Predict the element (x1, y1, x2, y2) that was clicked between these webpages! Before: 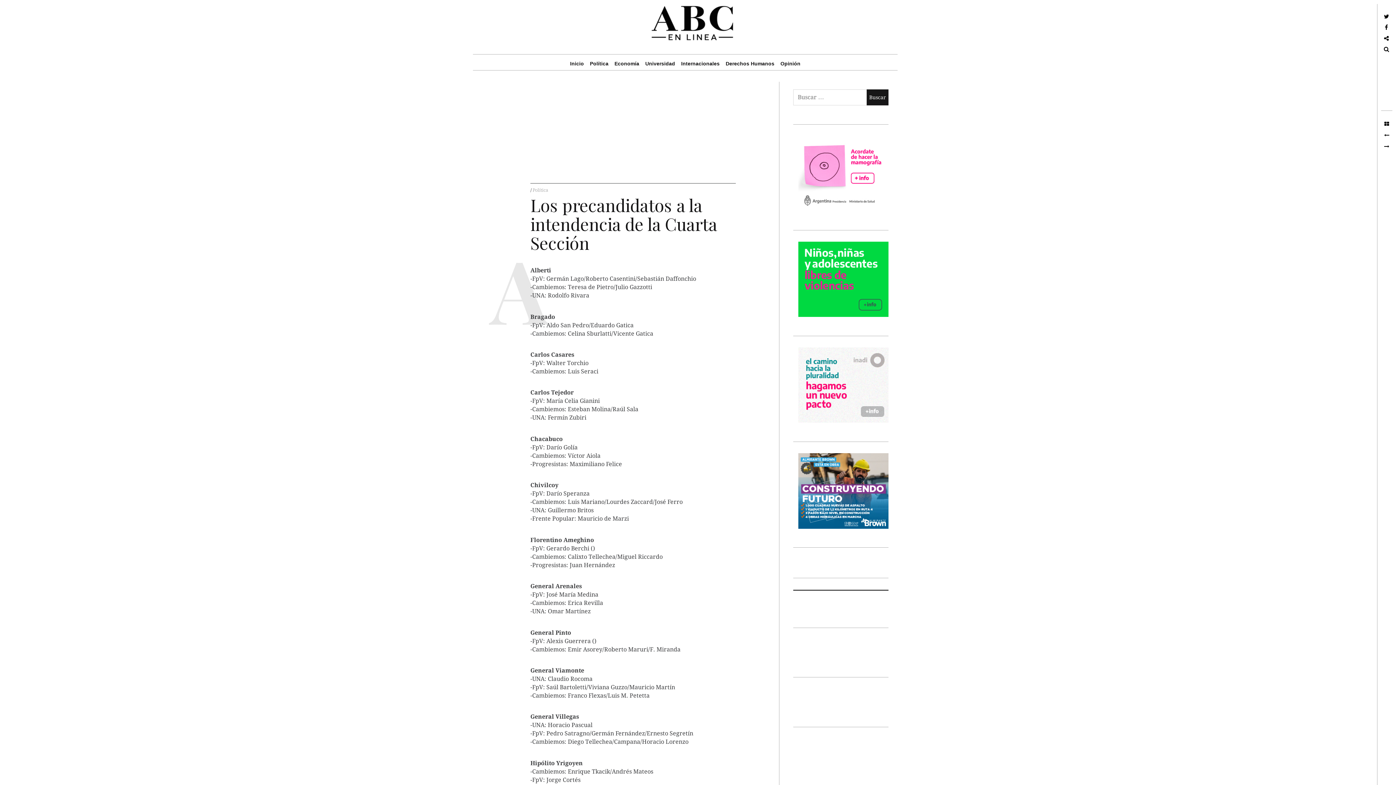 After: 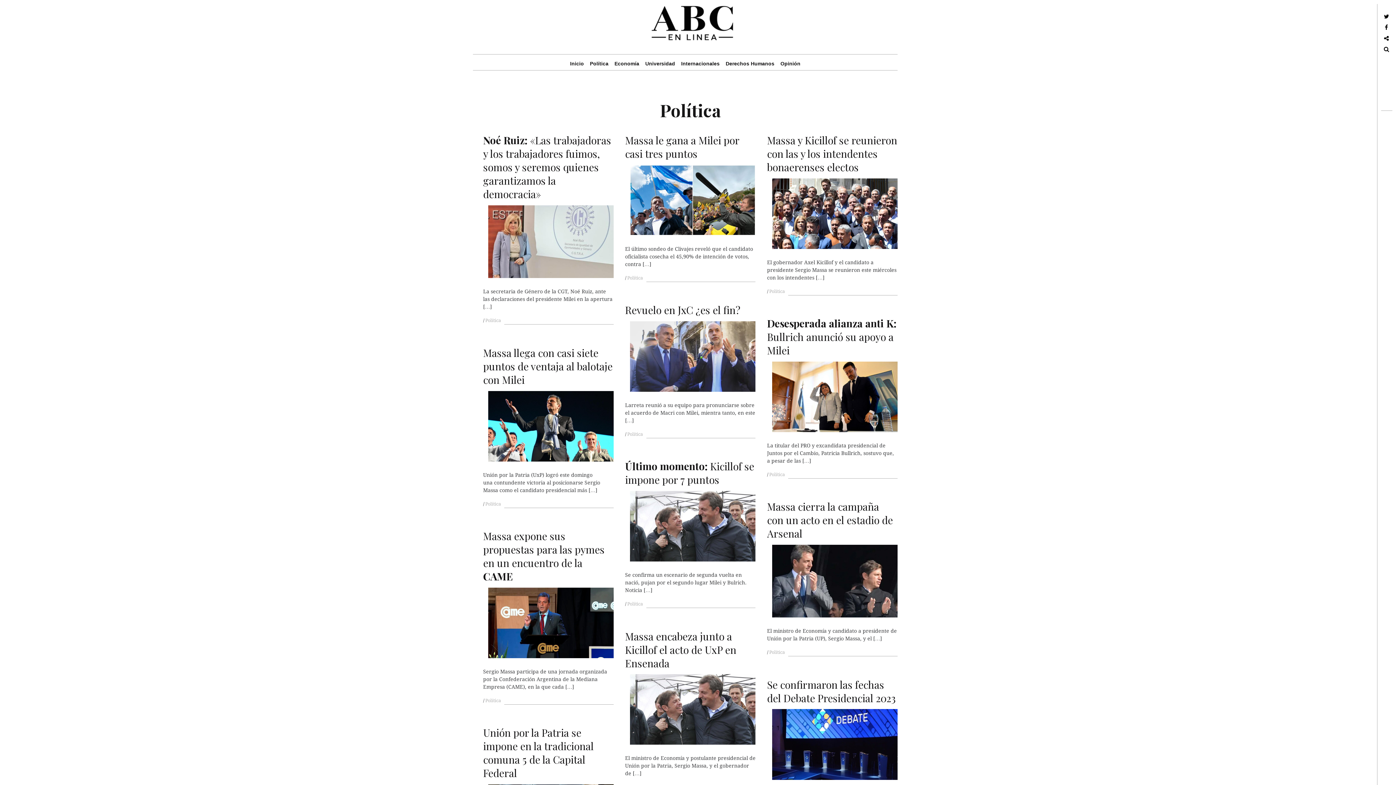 Action: label: Política bbox: (532, 187, 548, 192)